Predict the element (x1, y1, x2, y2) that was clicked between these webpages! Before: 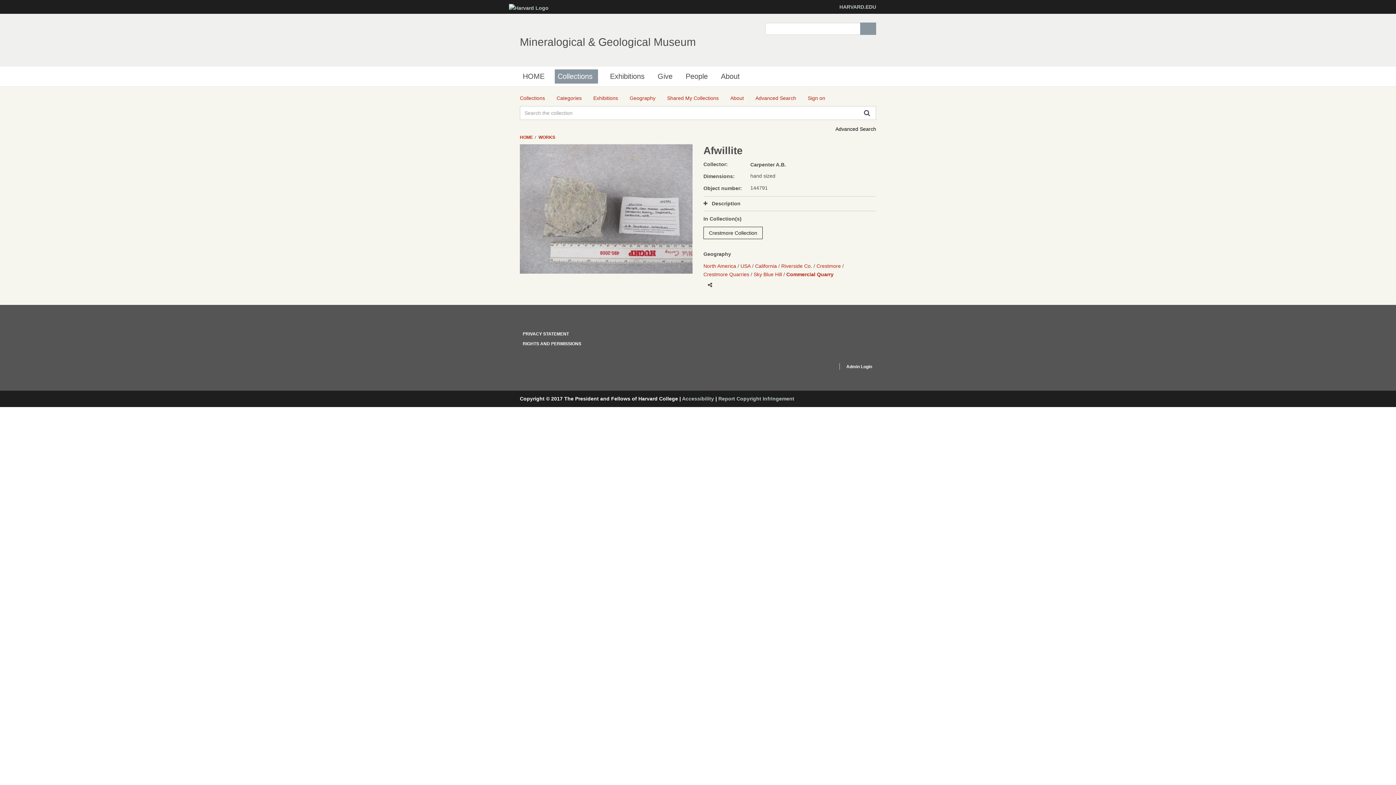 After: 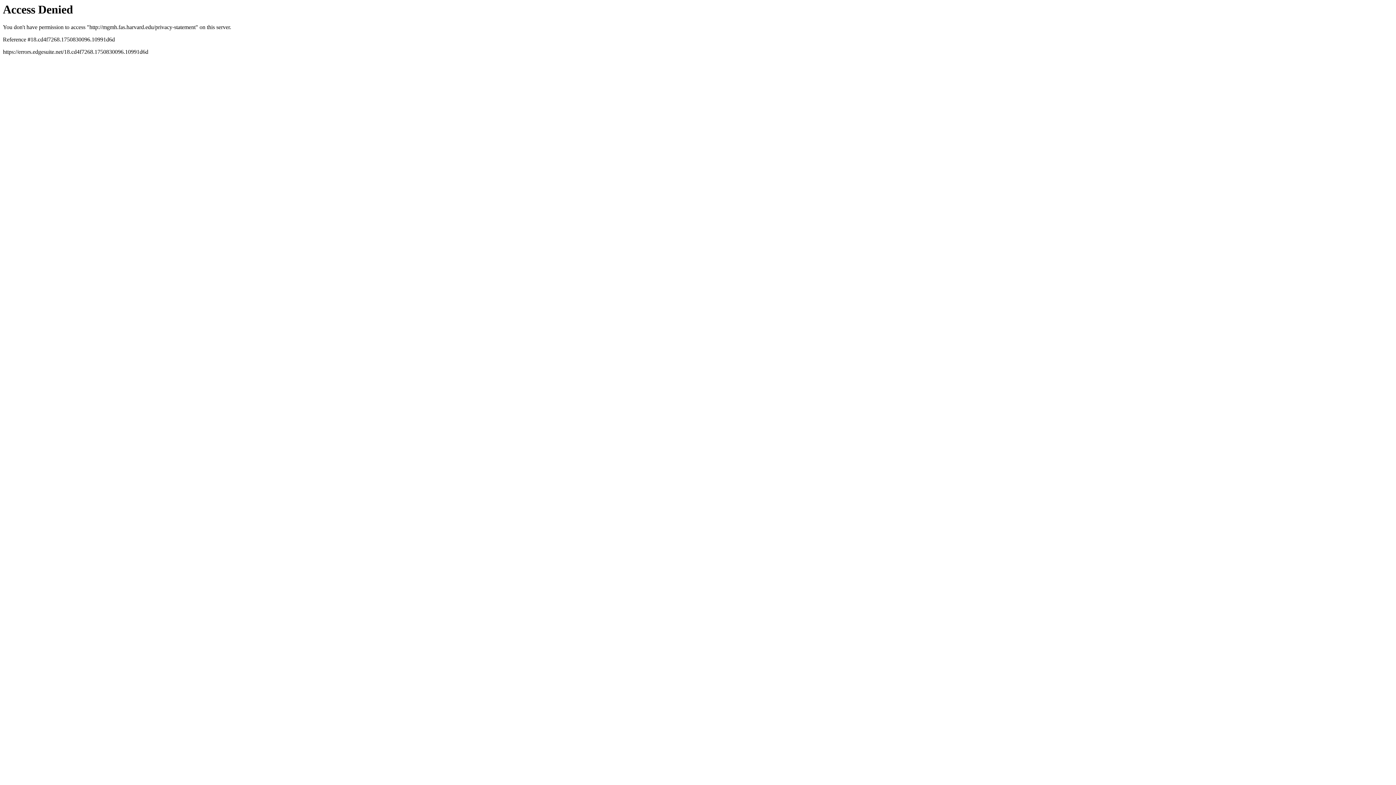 Action: label: PRIVACY STATEMENT bbox: (522, 331, 569, 336)